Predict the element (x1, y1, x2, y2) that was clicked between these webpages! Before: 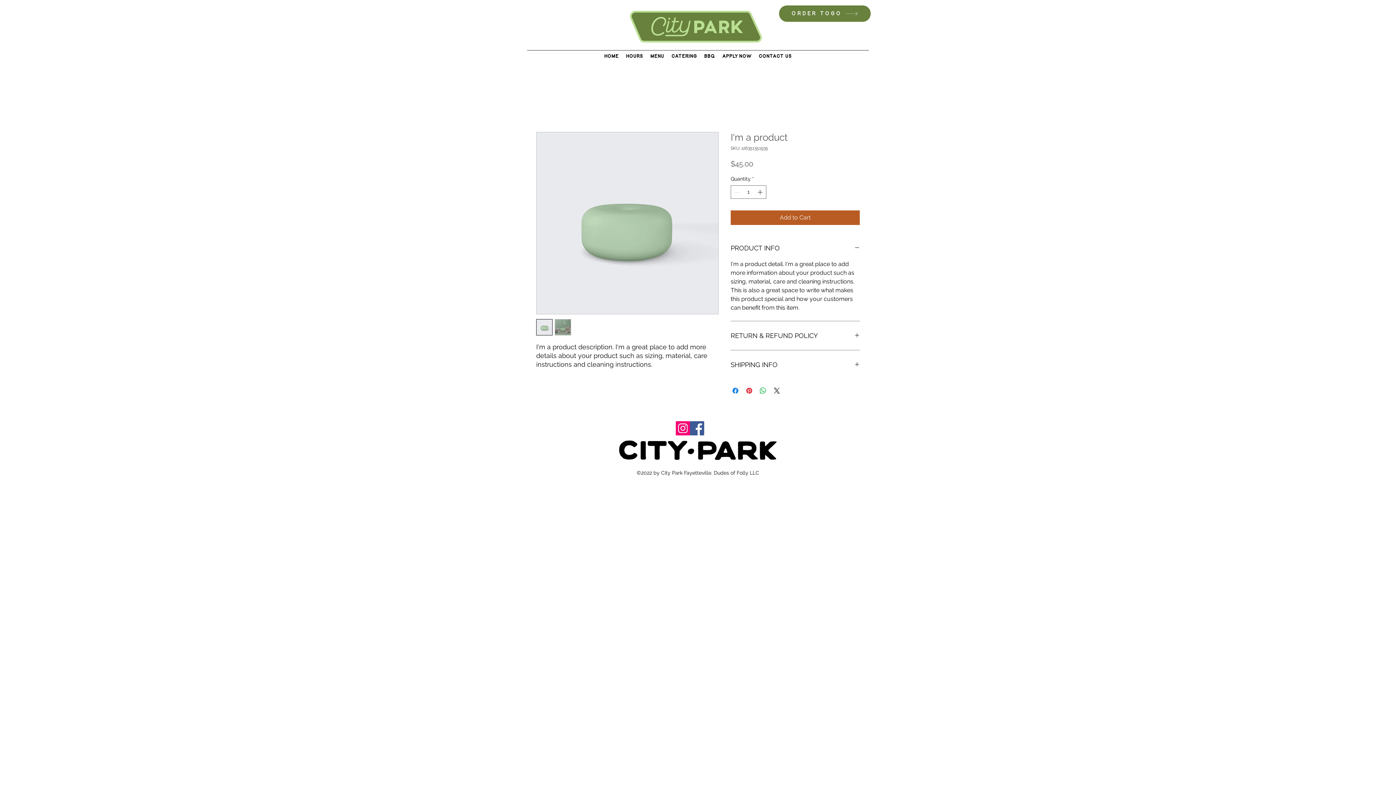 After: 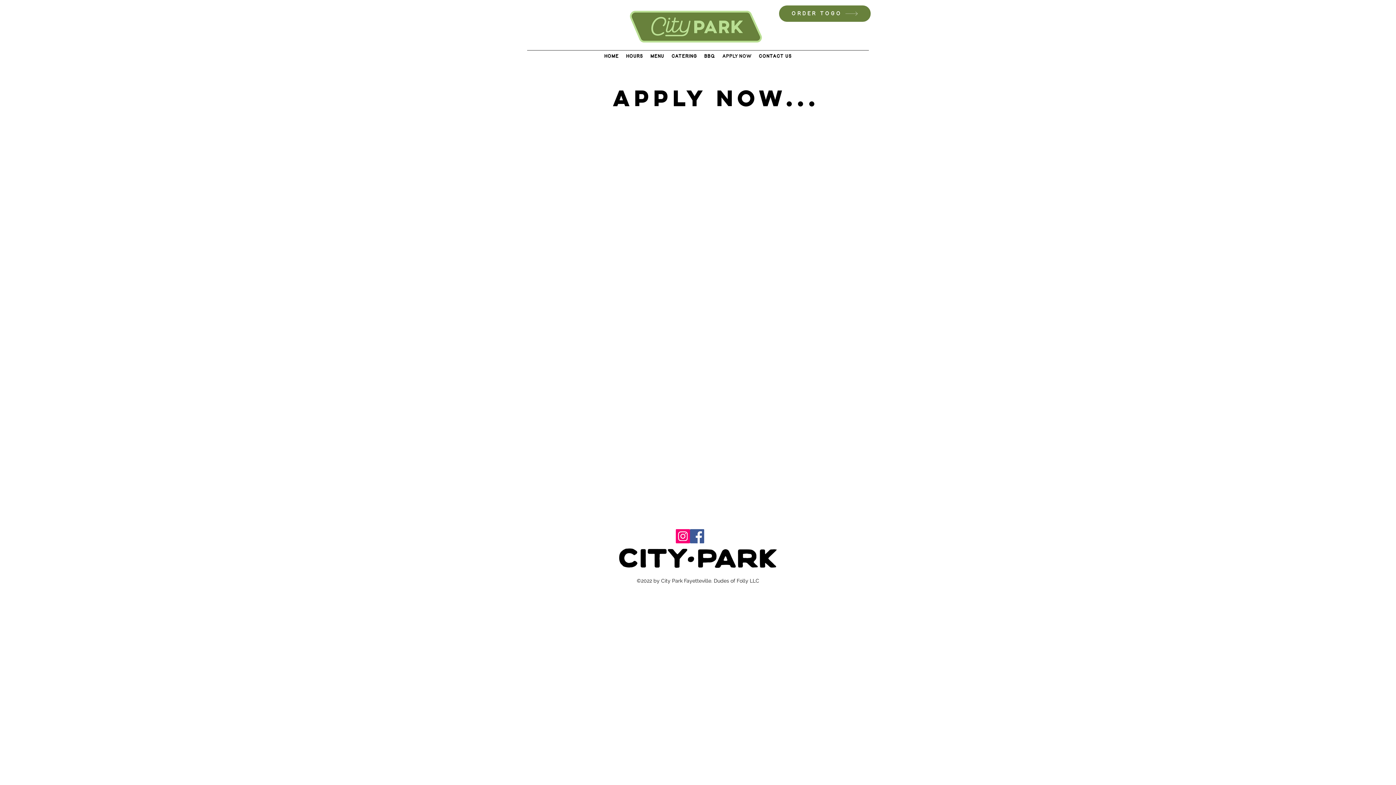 Action: bbox: (718, 50, 755, 61) label: Apply Now